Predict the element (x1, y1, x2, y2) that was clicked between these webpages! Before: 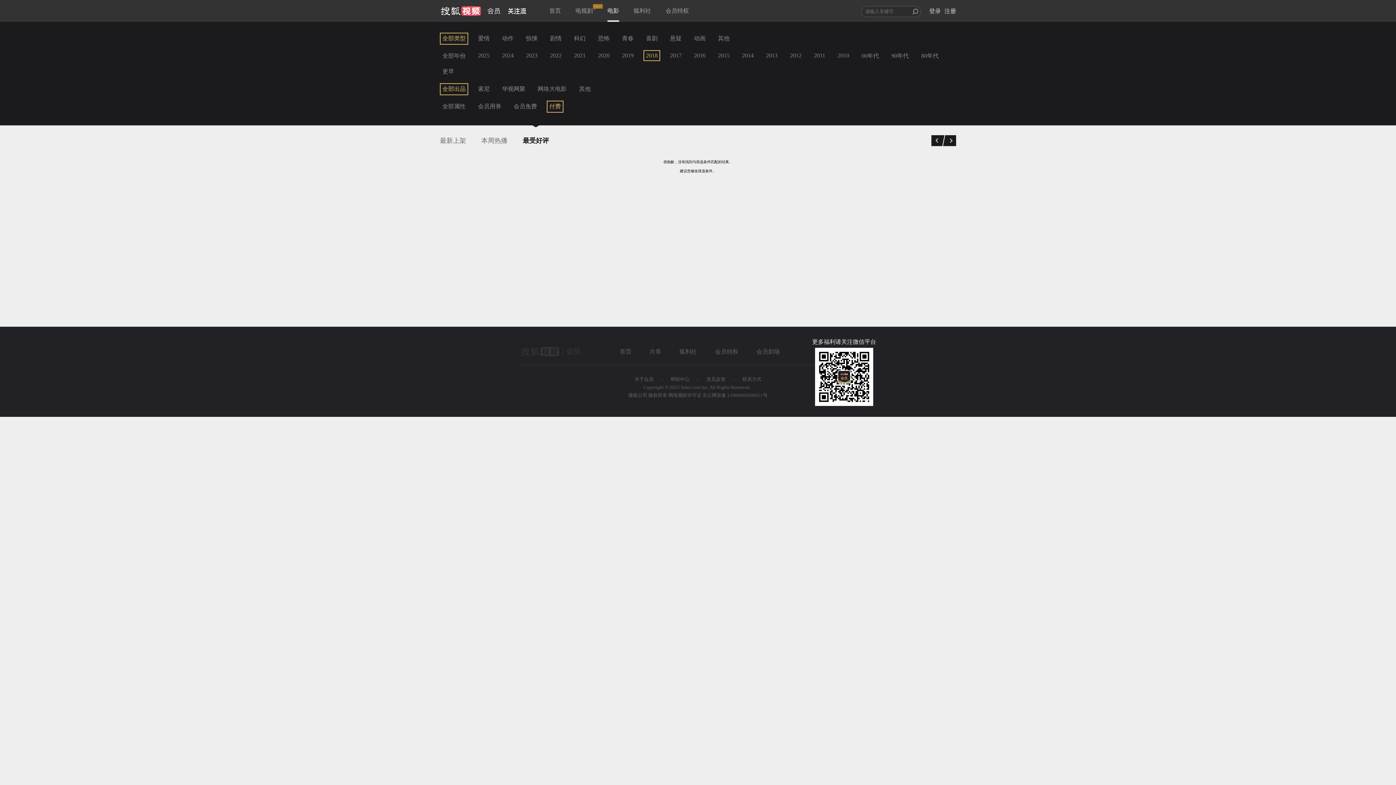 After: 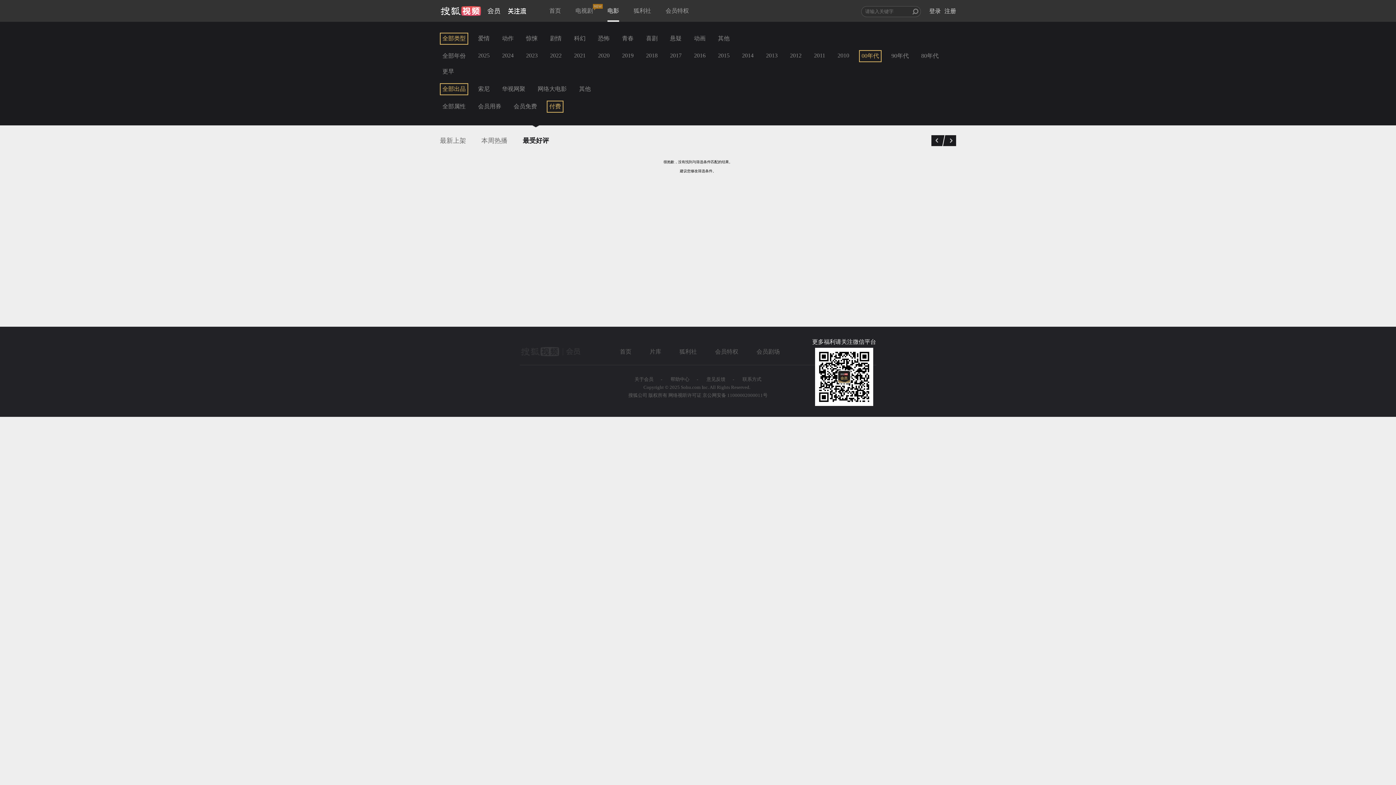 Action: bbox: (859, 50, 881, 62) label: 00年代